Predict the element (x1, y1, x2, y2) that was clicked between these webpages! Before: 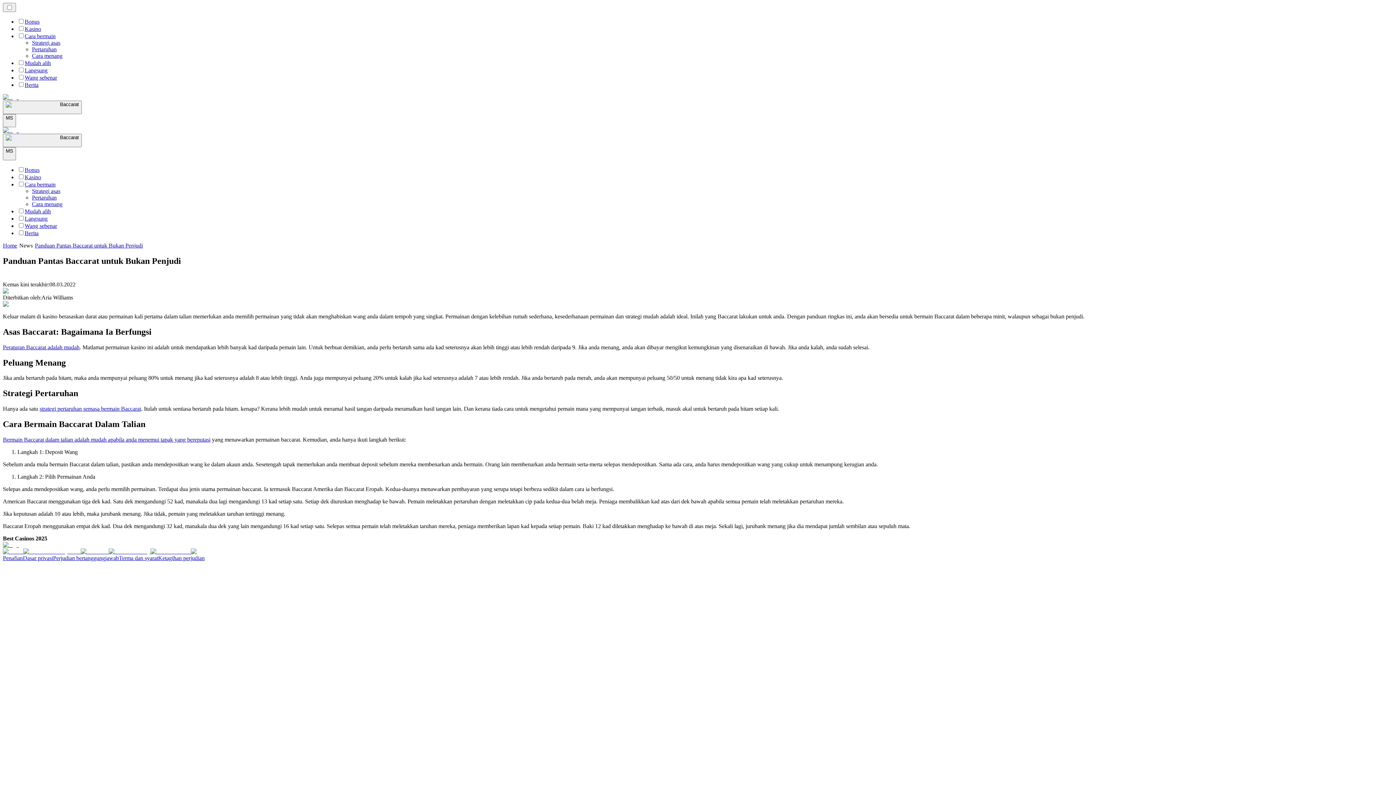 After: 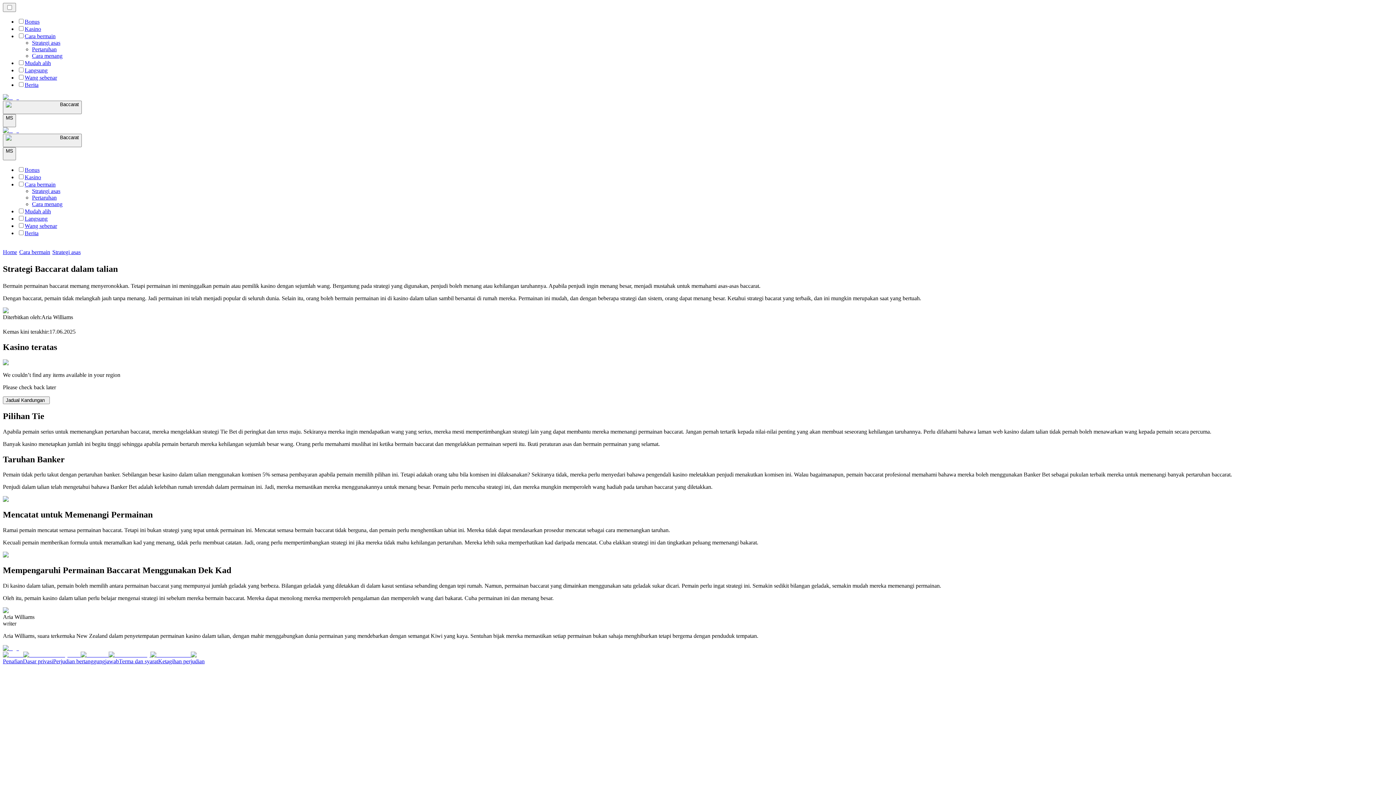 Action: bbox: (32, 188, 62, 194) label: Strategi asas